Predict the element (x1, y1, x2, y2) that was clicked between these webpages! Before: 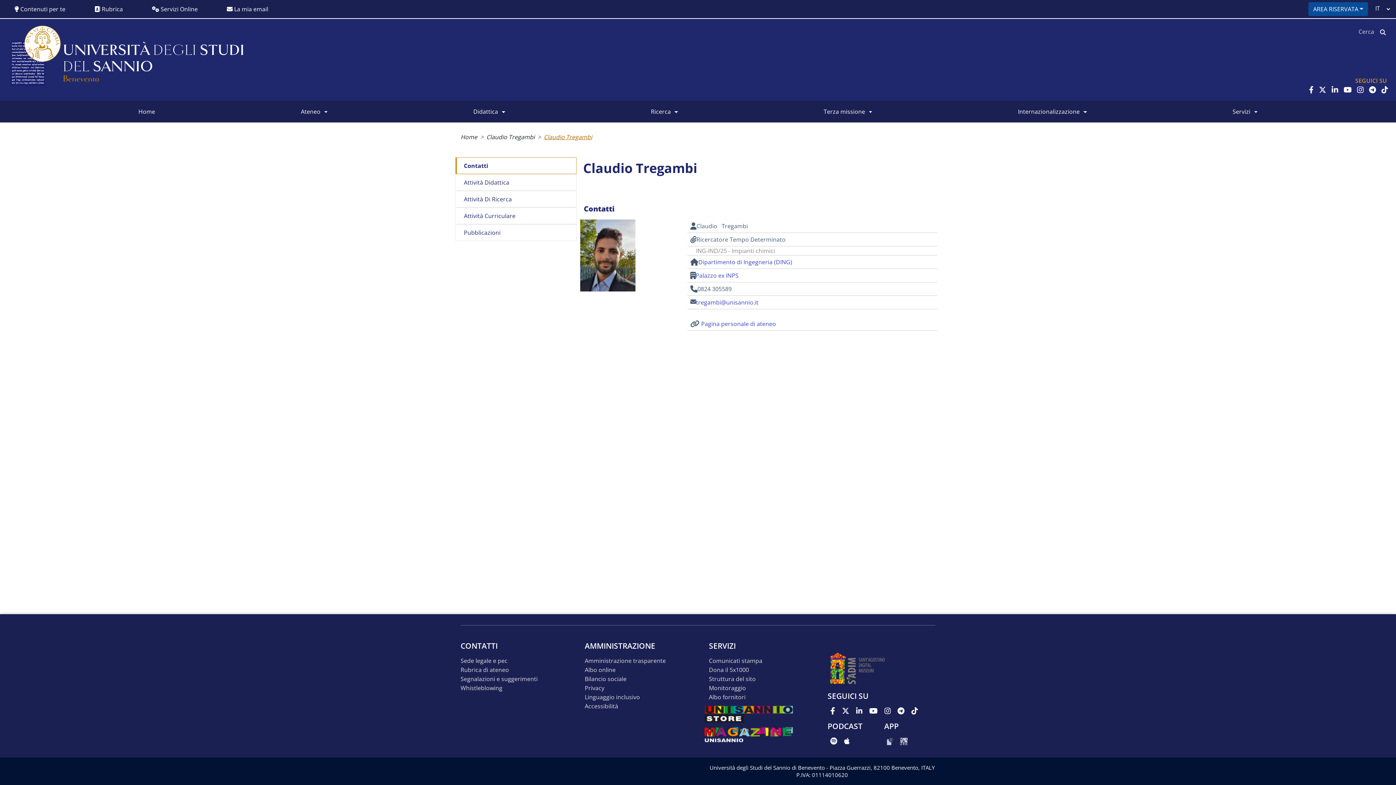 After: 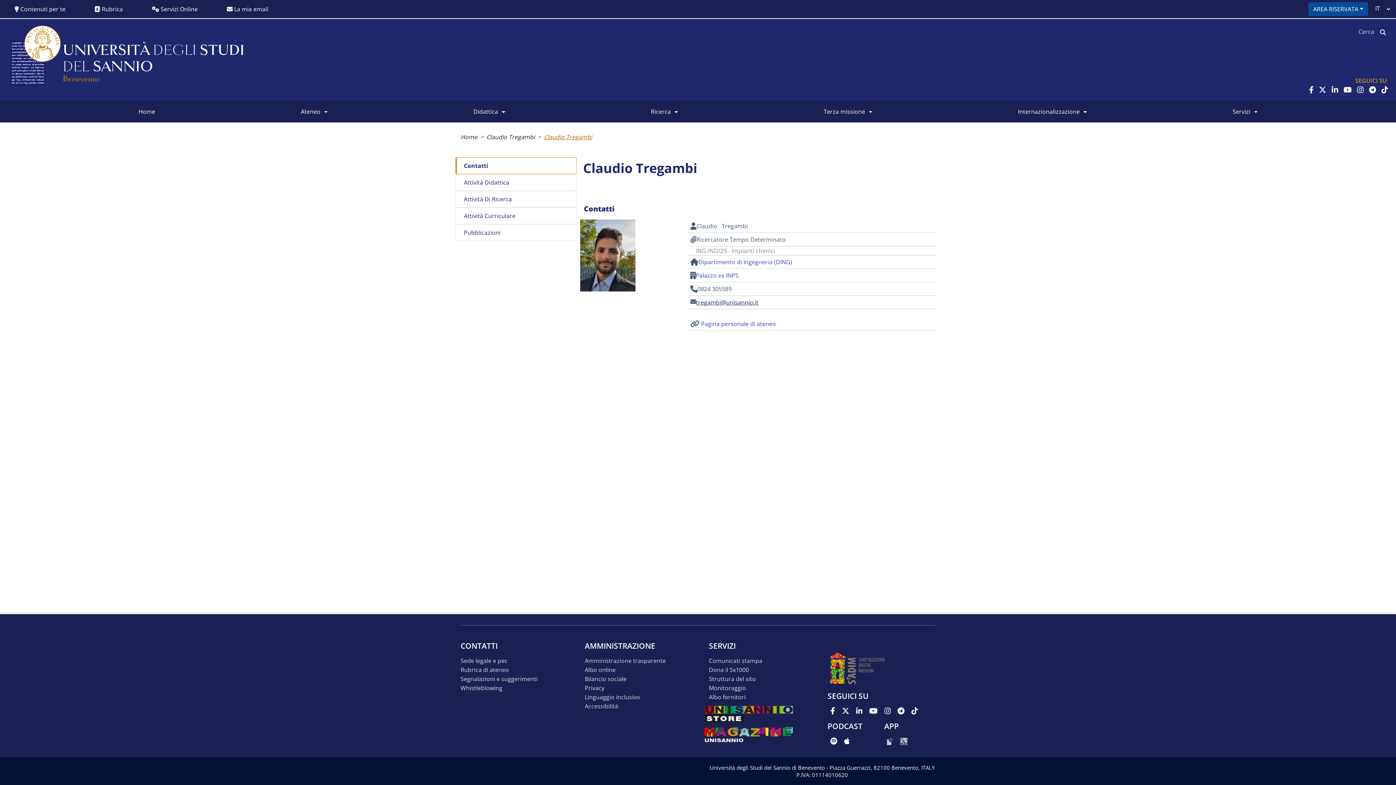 Action: bbox: (696, 298, 758, 306) label: tregambi@unisannio.it